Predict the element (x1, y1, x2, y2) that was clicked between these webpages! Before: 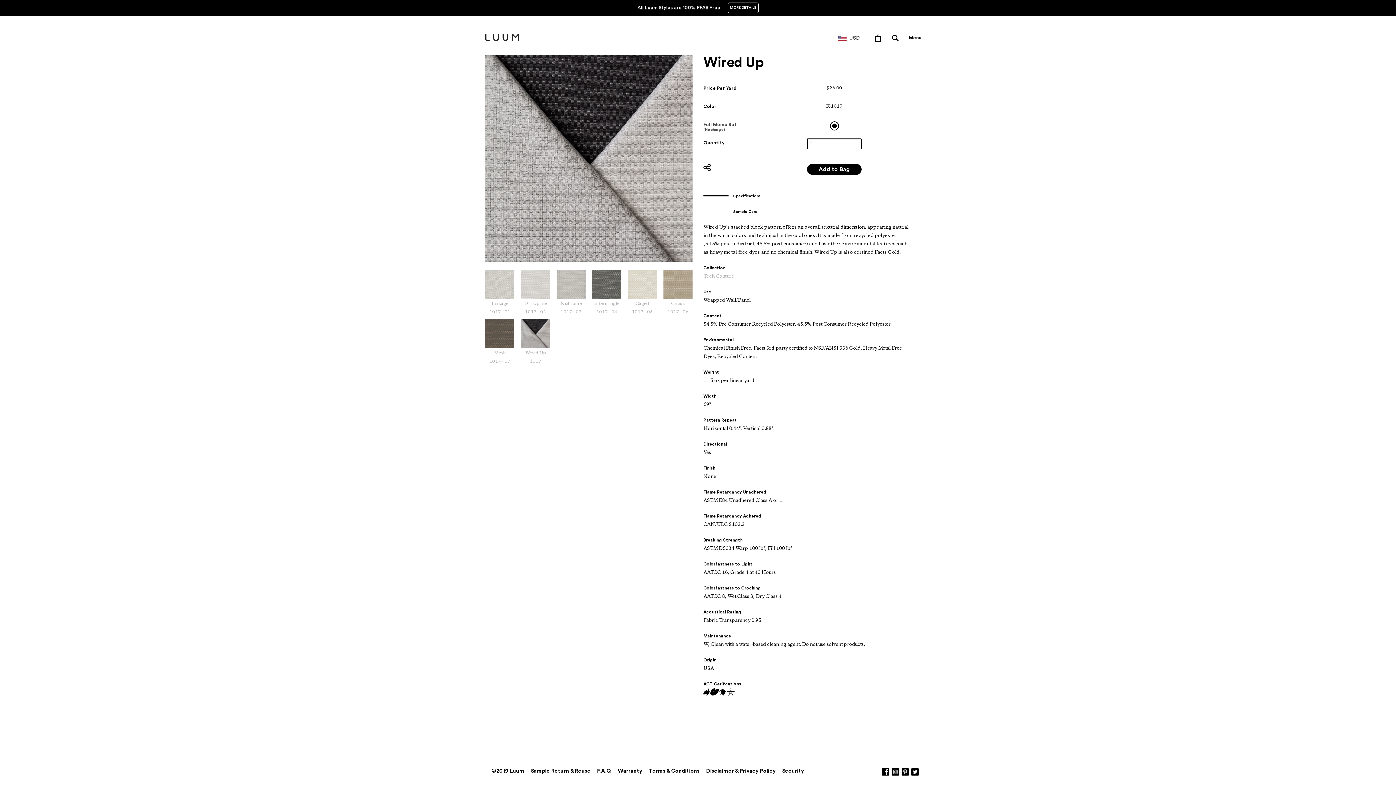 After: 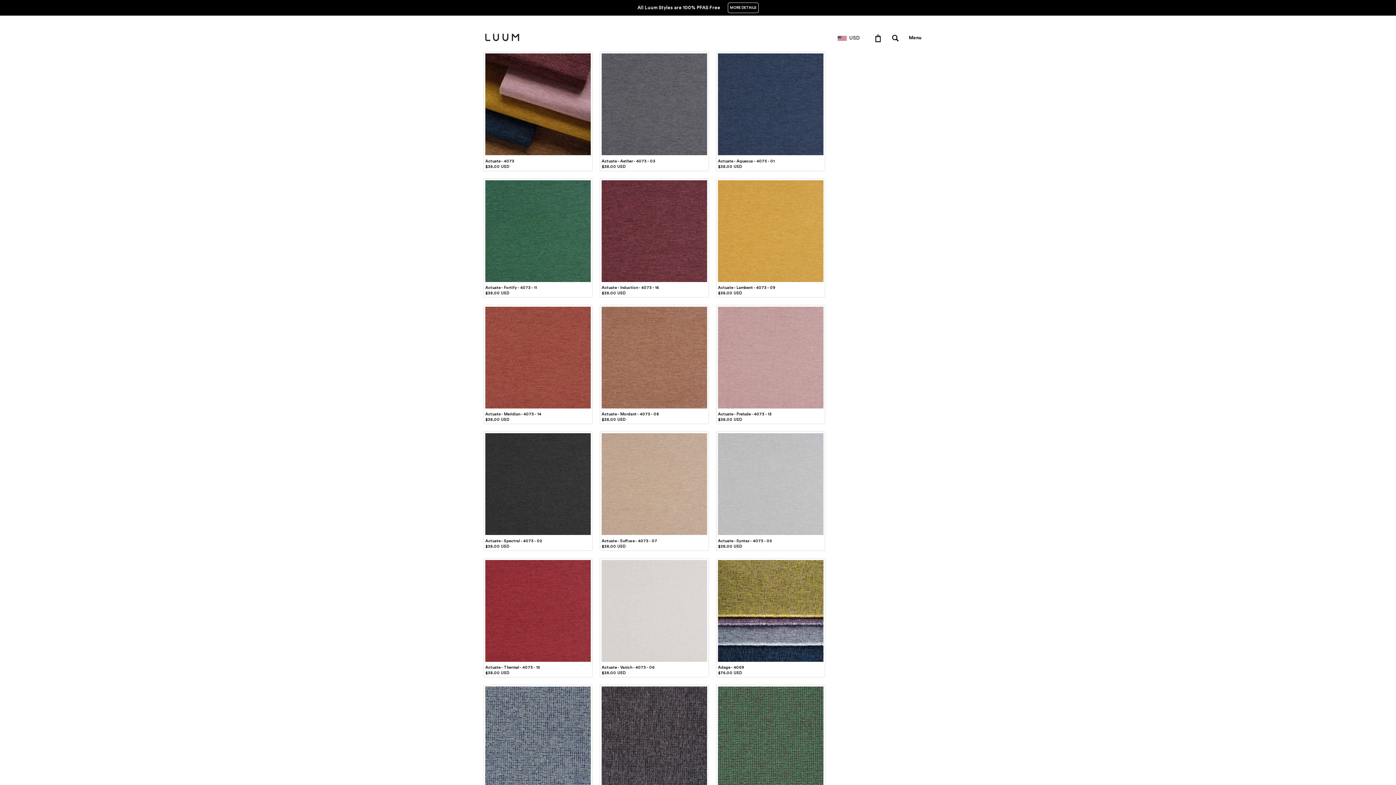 Action: bbox: (703, 274, 734, 278) label: Tech Couture